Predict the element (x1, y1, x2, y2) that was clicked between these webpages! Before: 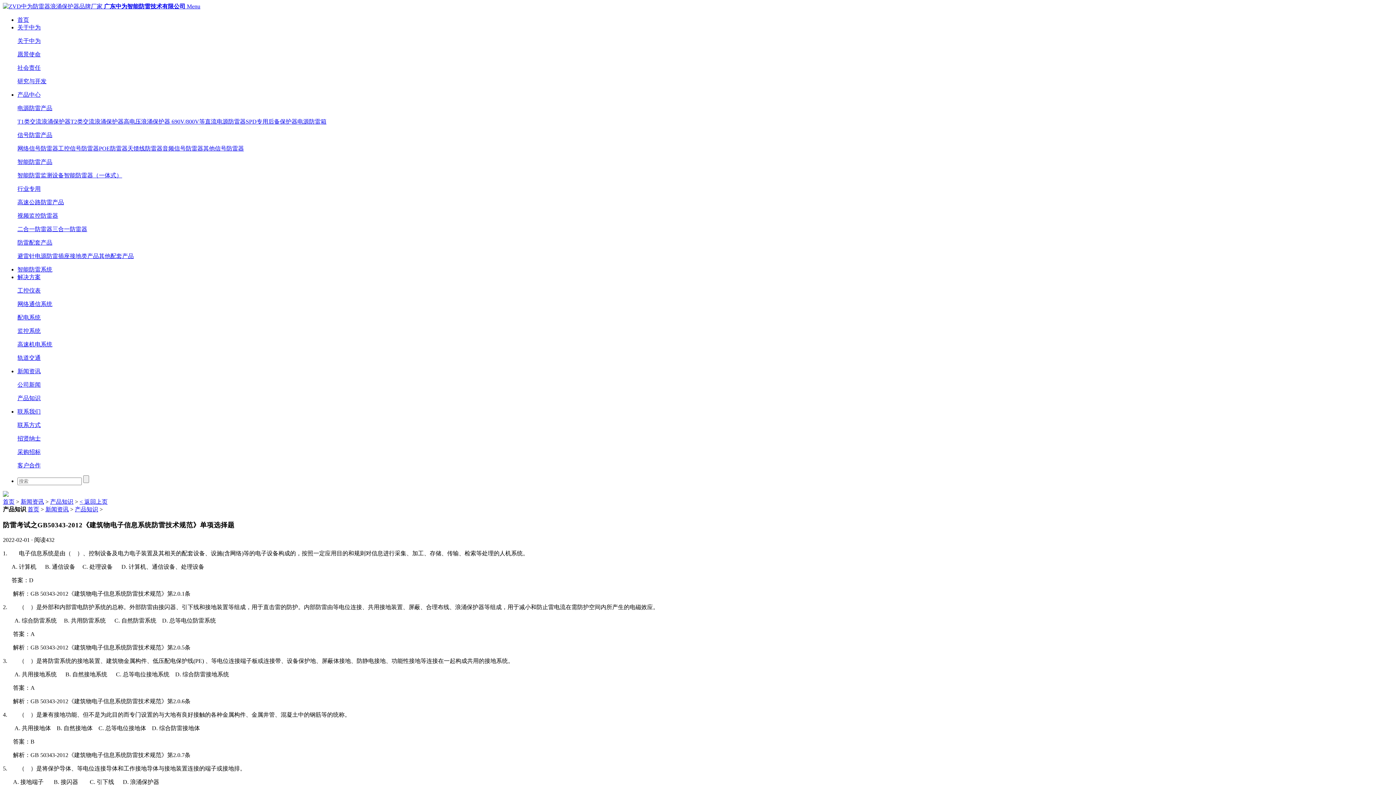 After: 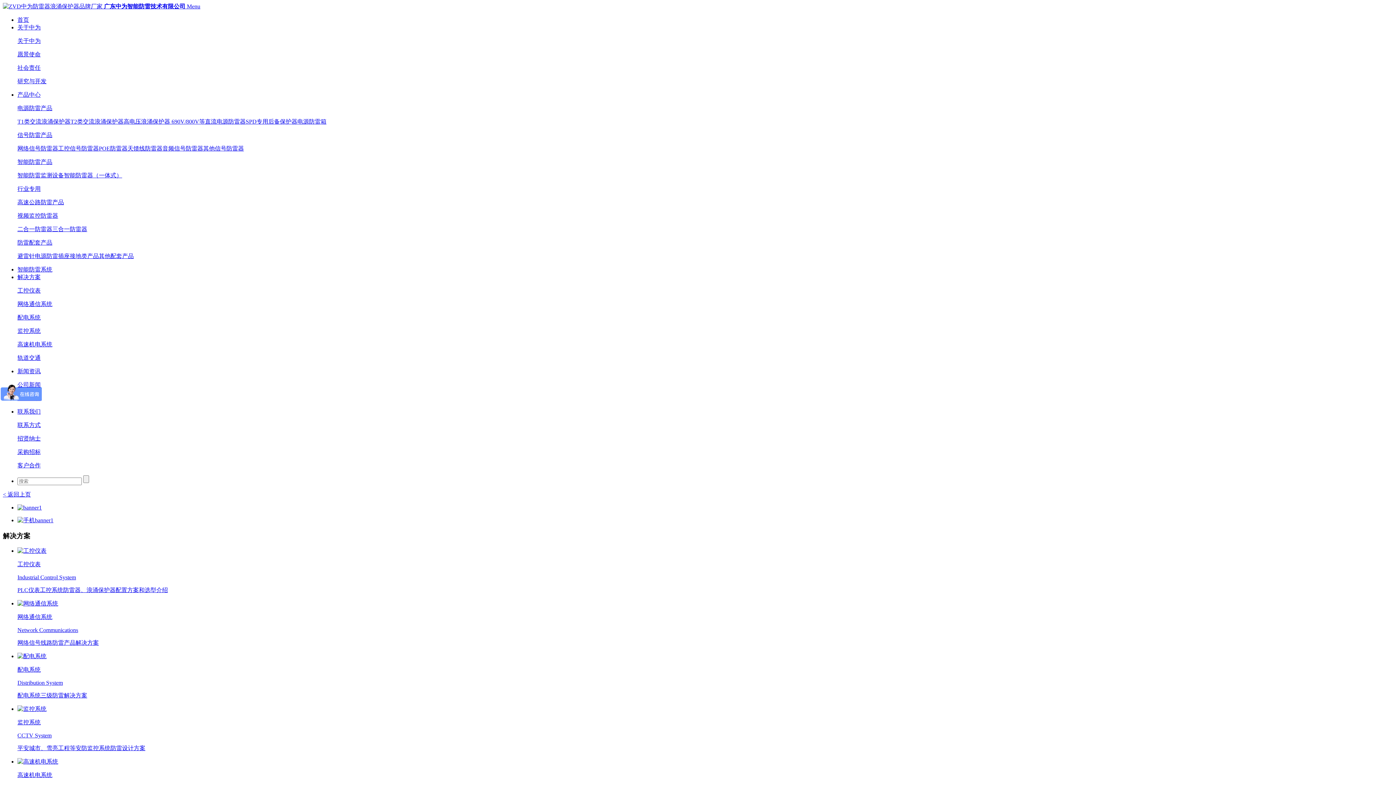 Action: bbox: (2, 498, 14, 505) label: 首页